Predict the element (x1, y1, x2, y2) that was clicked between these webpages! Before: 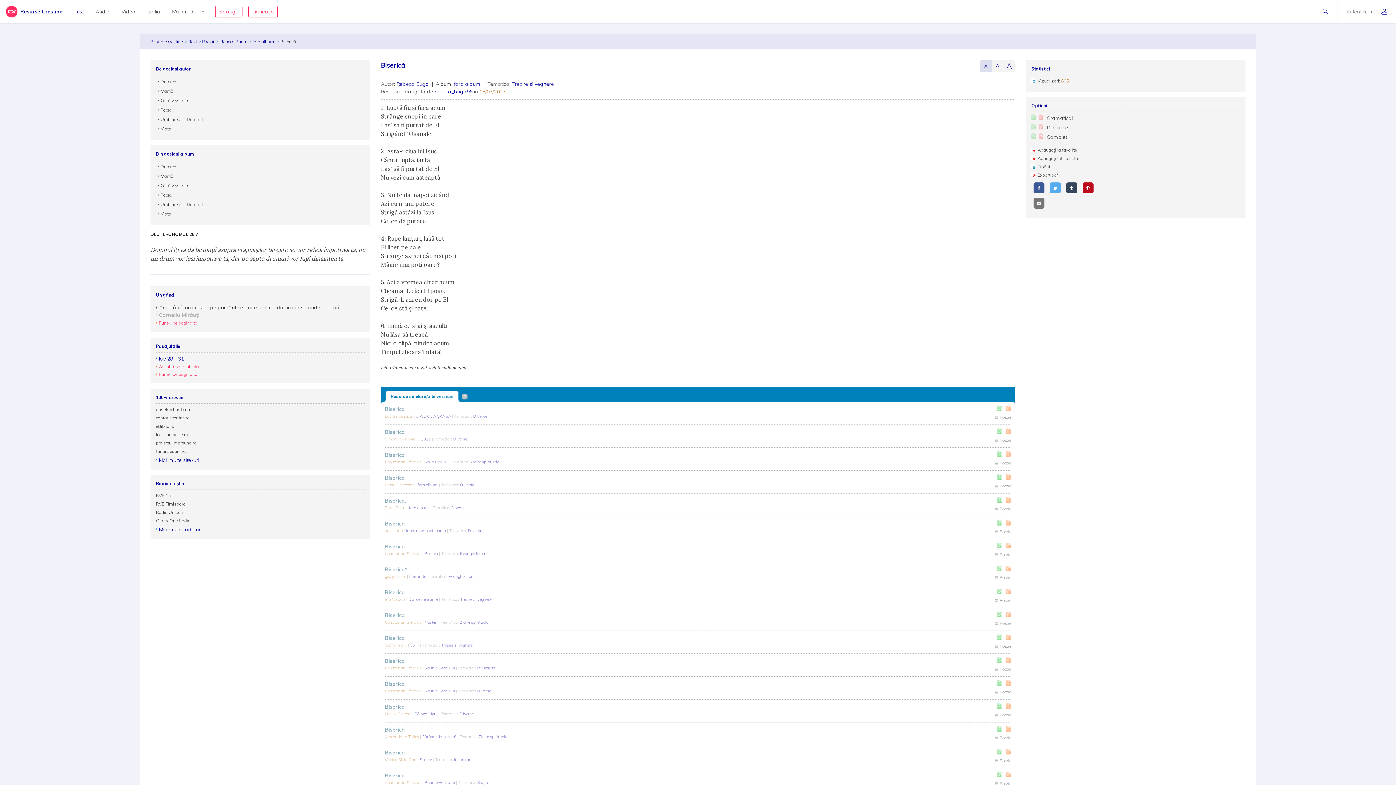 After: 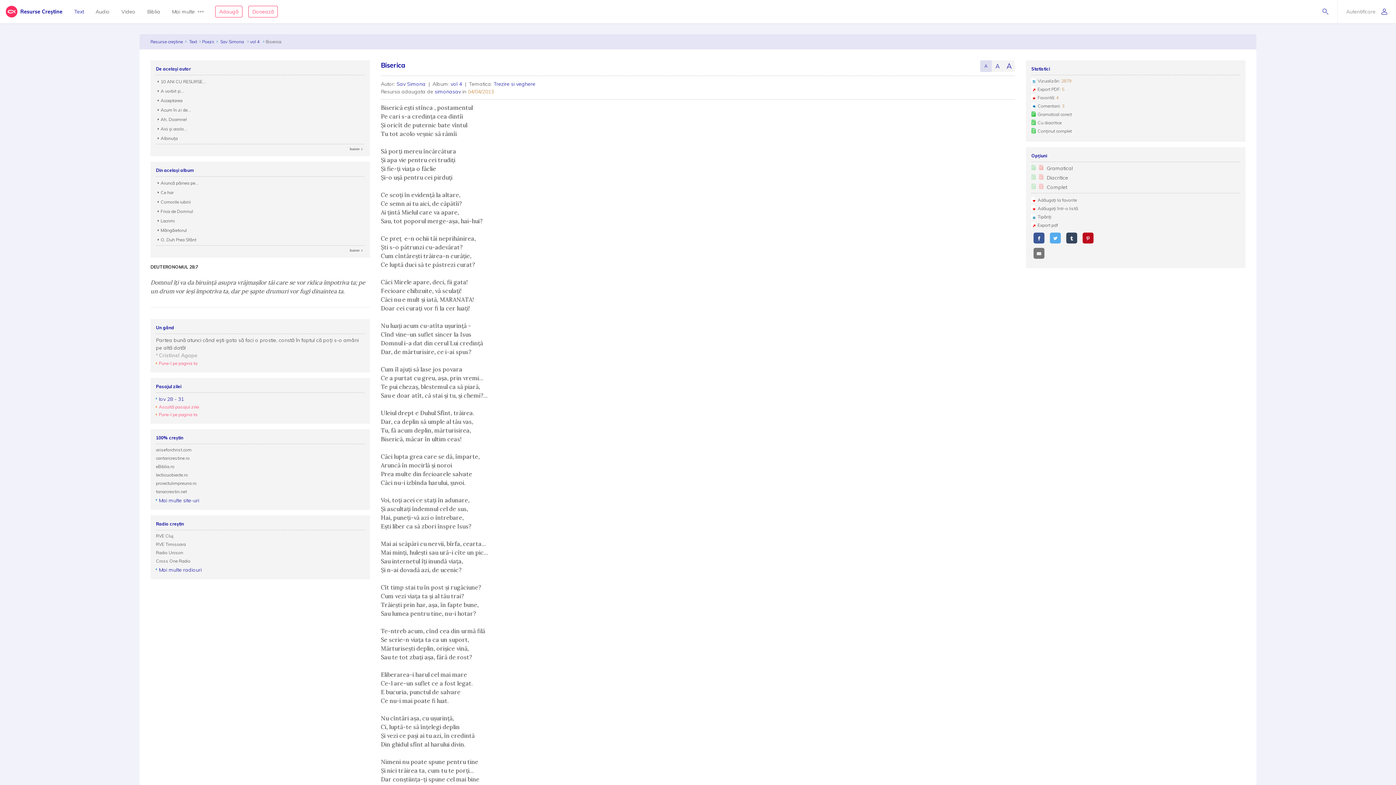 Action: bbox: (385, 635, 405, 641) label: Biserica